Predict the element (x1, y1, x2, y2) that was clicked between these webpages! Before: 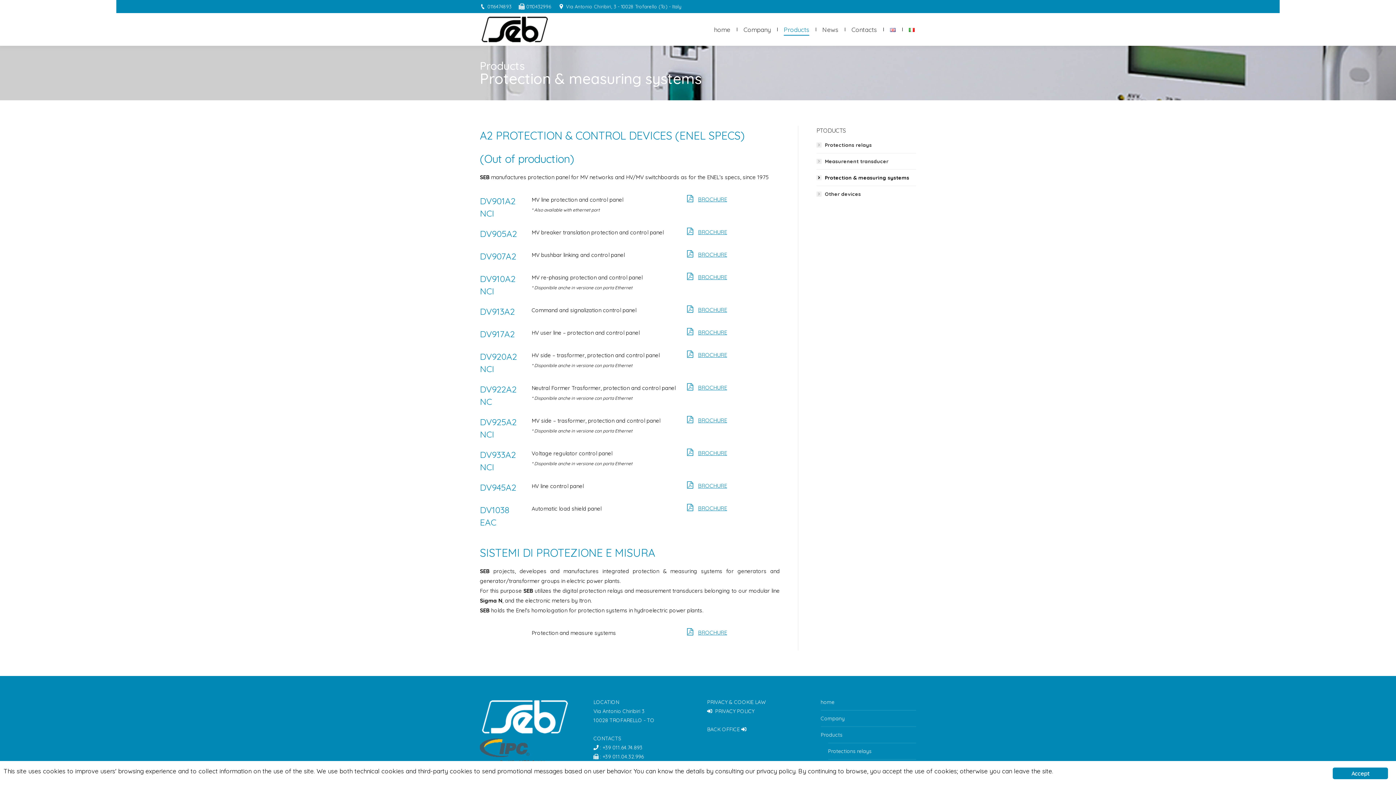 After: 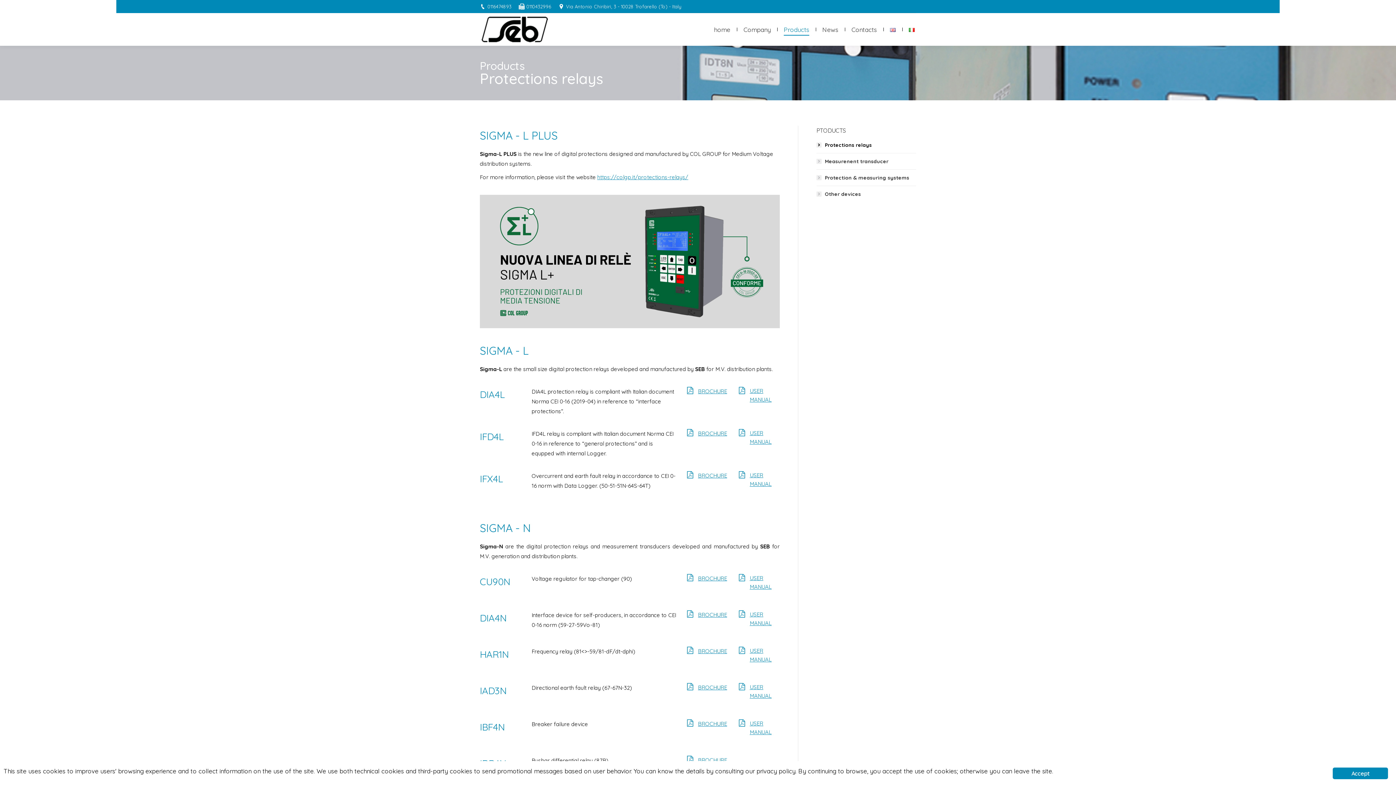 Action: label: Protections relays bbox: (816, 140, 872, 149)